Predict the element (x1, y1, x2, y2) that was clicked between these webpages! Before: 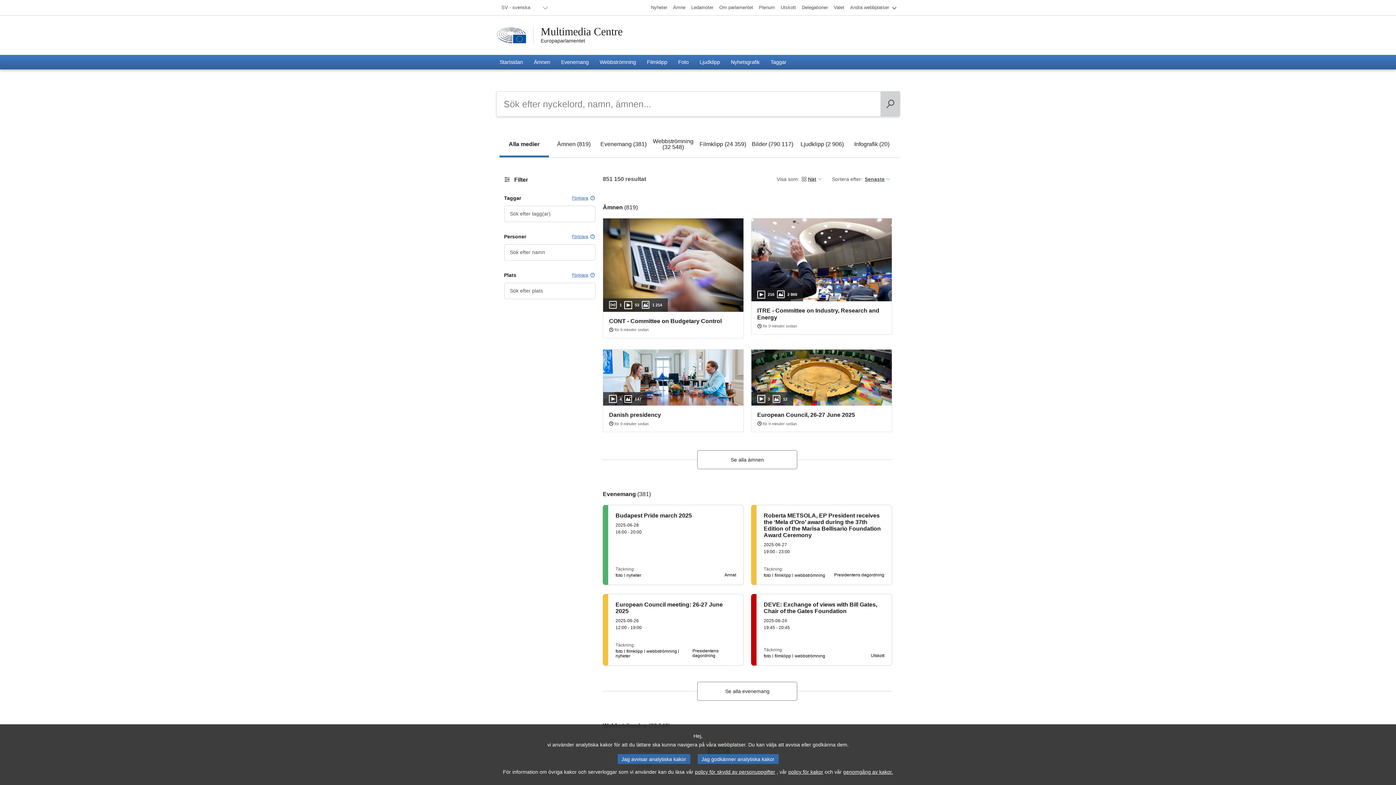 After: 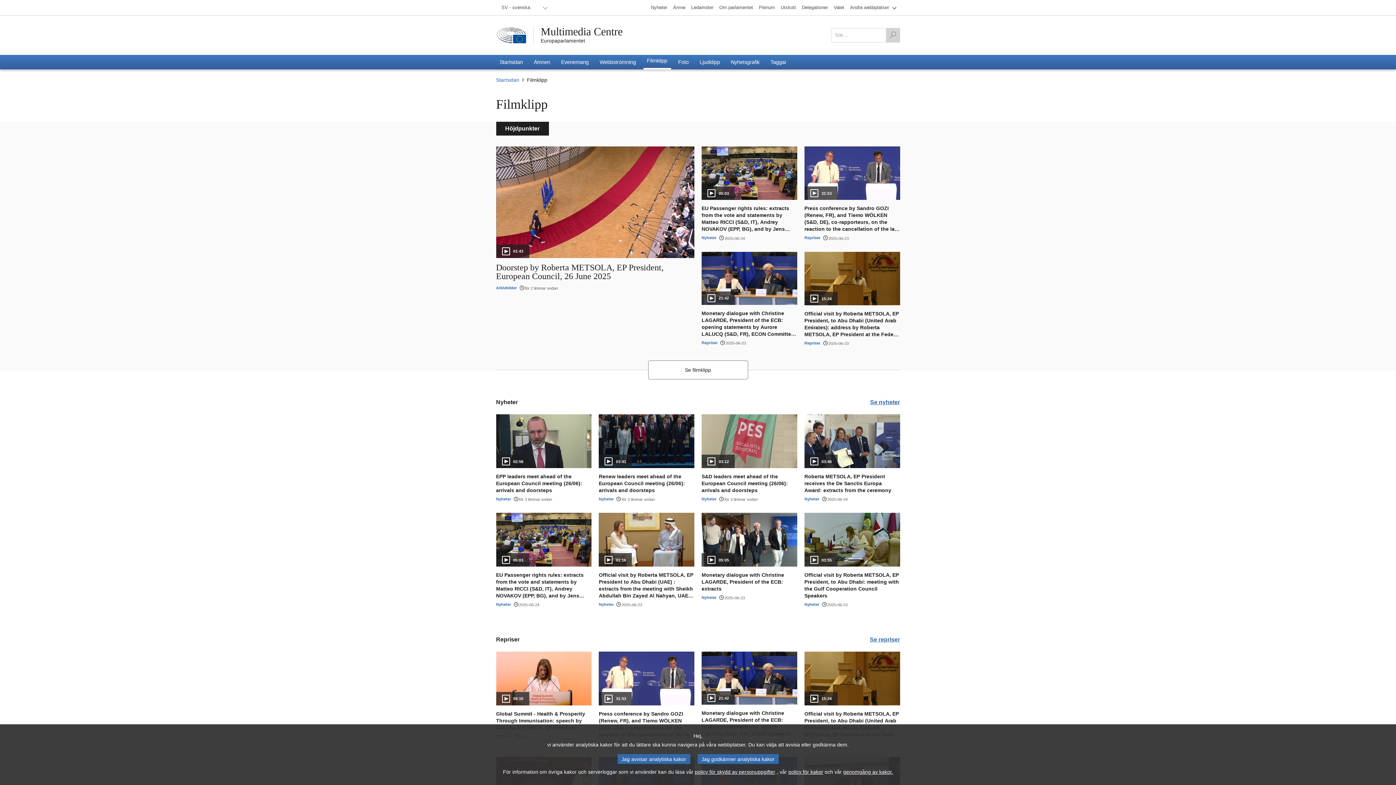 Action: label: Filmklipp bbox: (643, 54, 671, 69)